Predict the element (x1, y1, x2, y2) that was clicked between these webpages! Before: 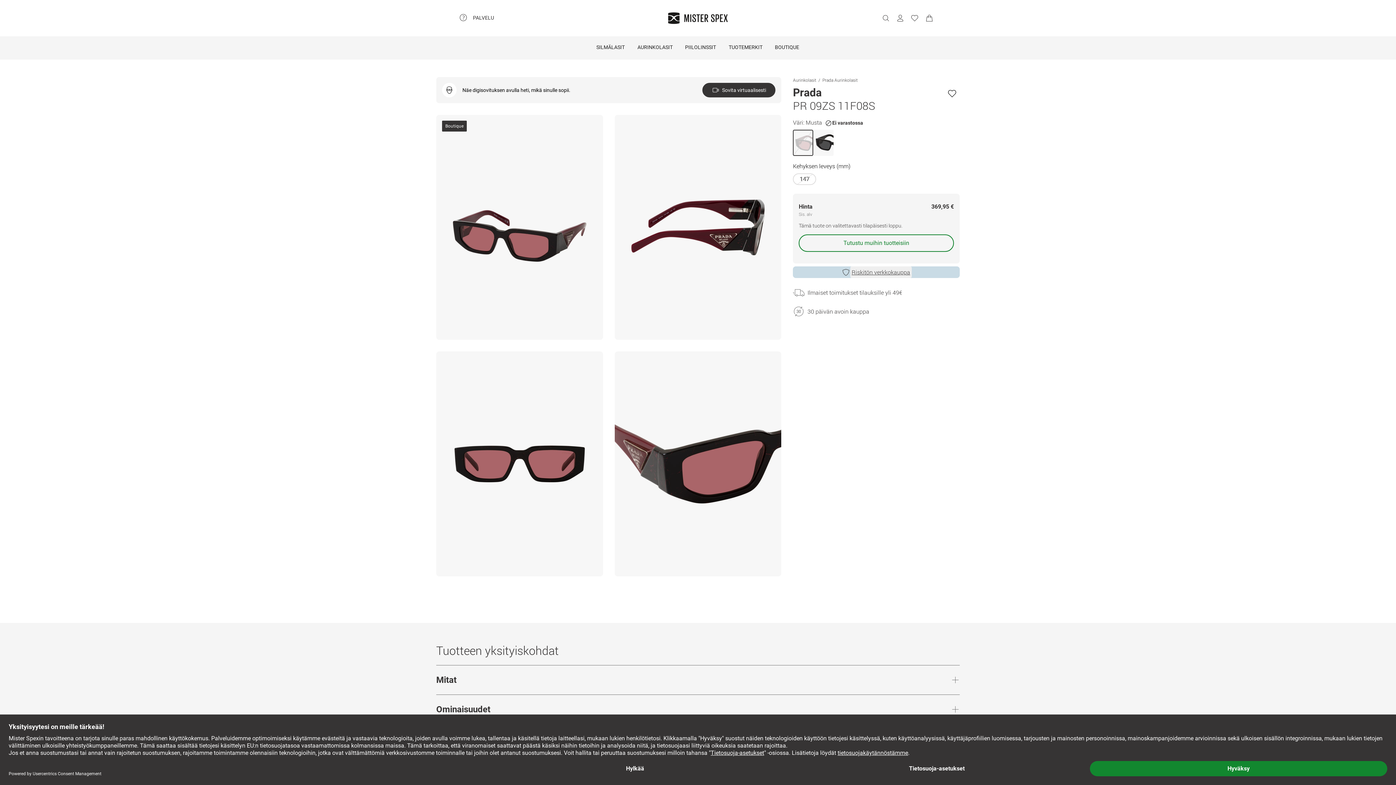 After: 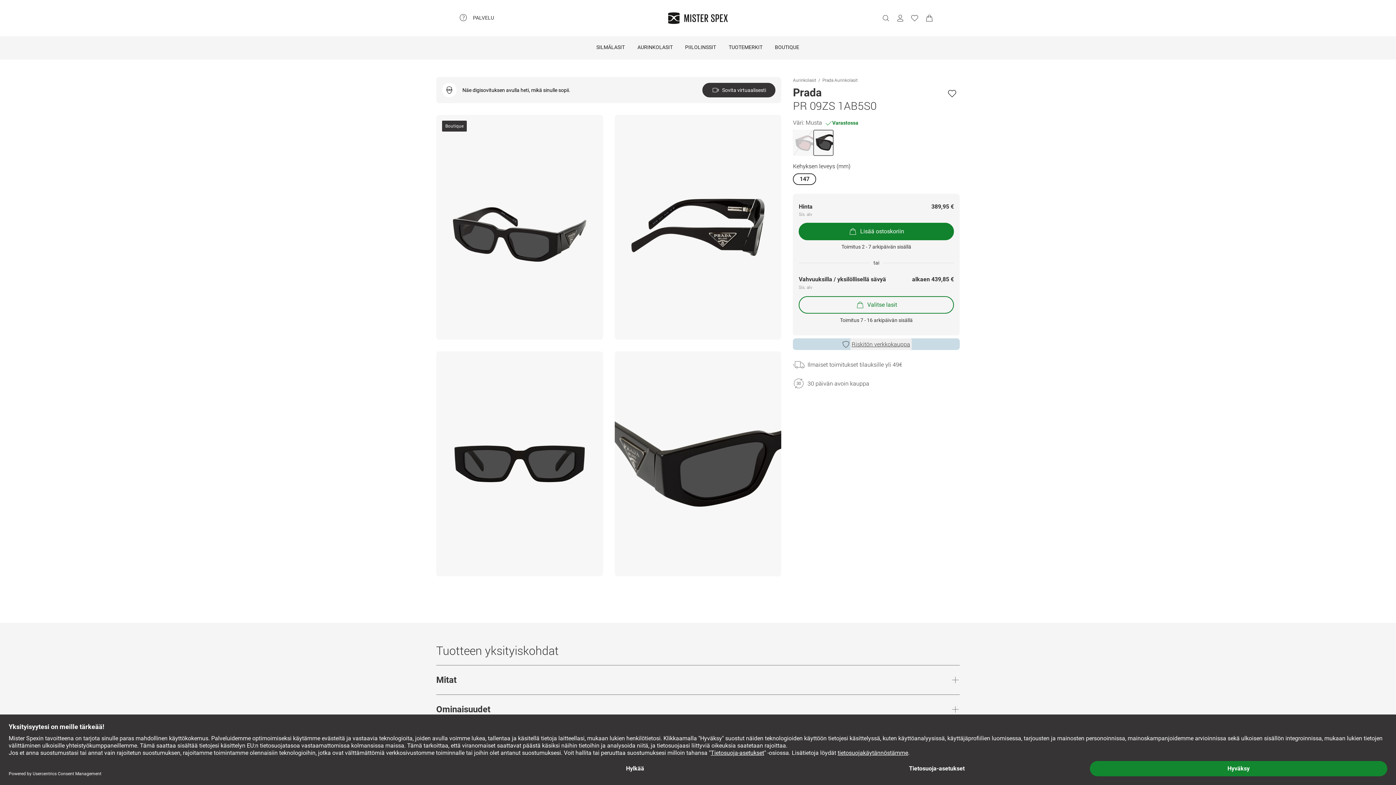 Action: bbox: (813, 129, 833, 156)